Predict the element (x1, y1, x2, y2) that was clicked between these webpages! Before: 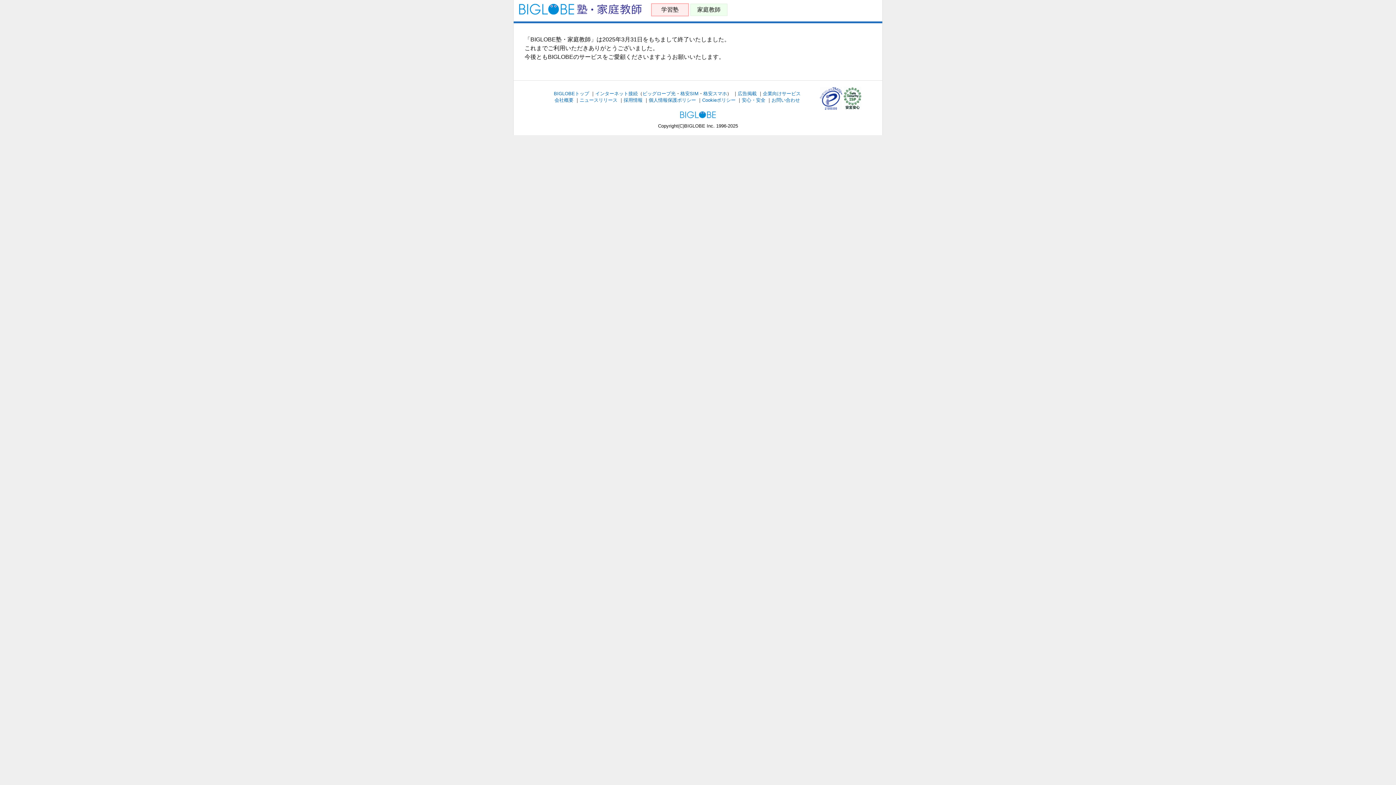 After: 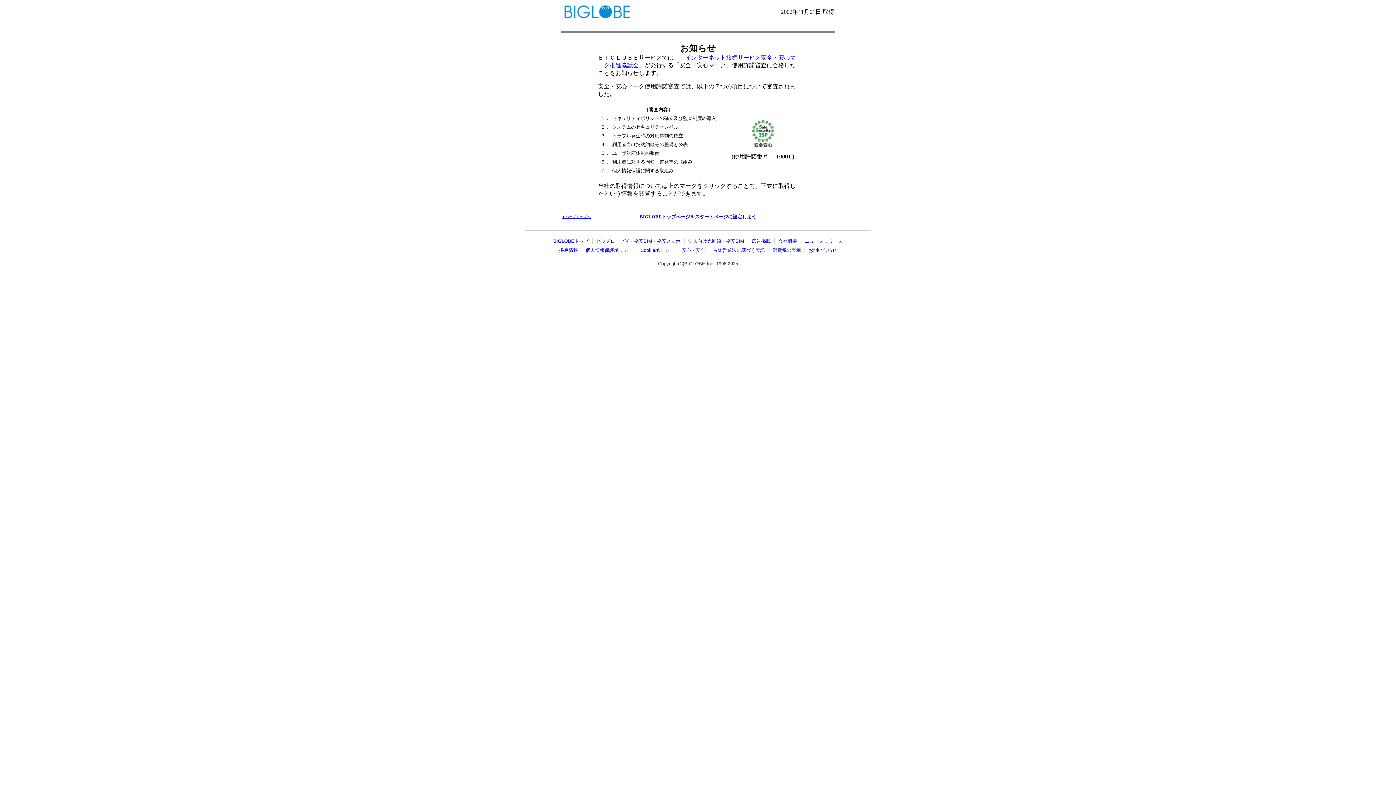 Action: bbox: (844, 104, 861, 109)